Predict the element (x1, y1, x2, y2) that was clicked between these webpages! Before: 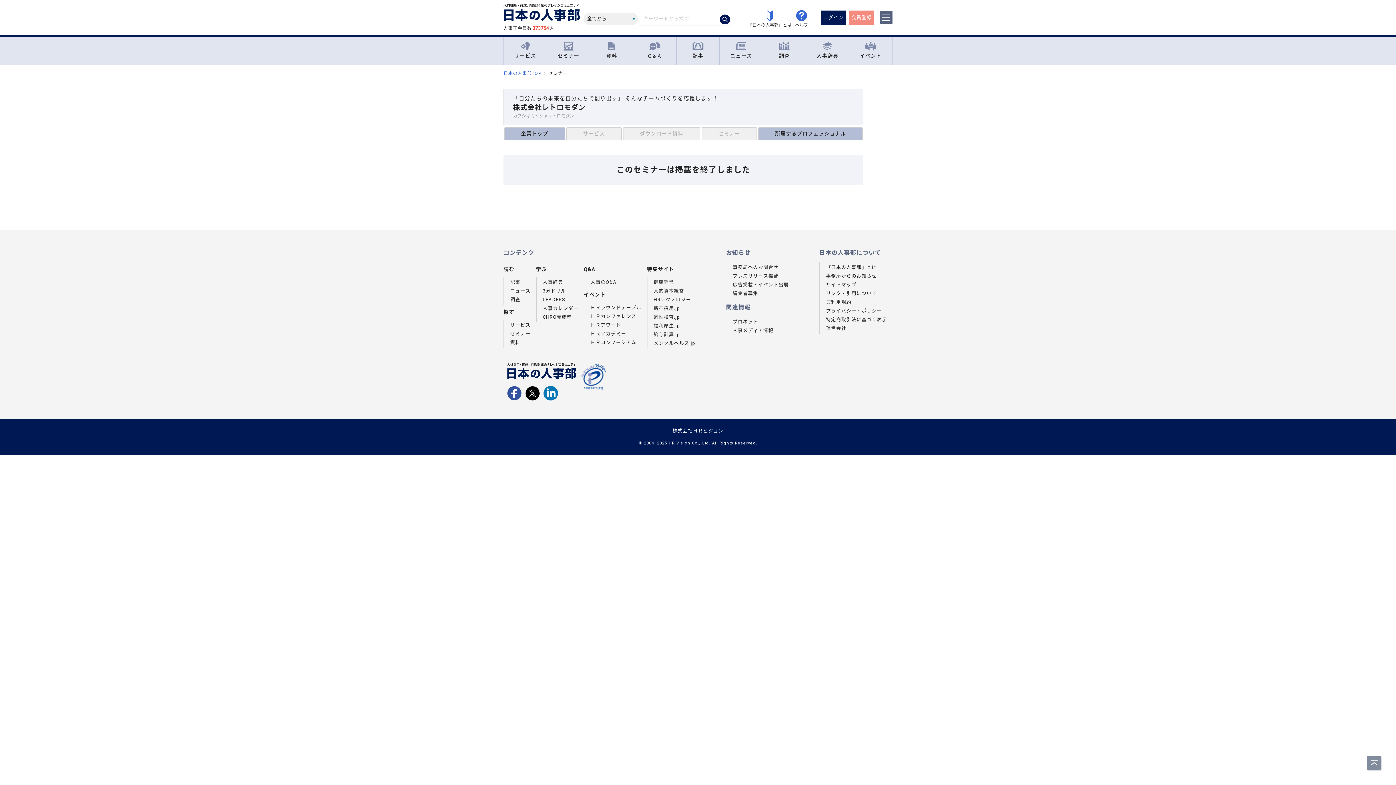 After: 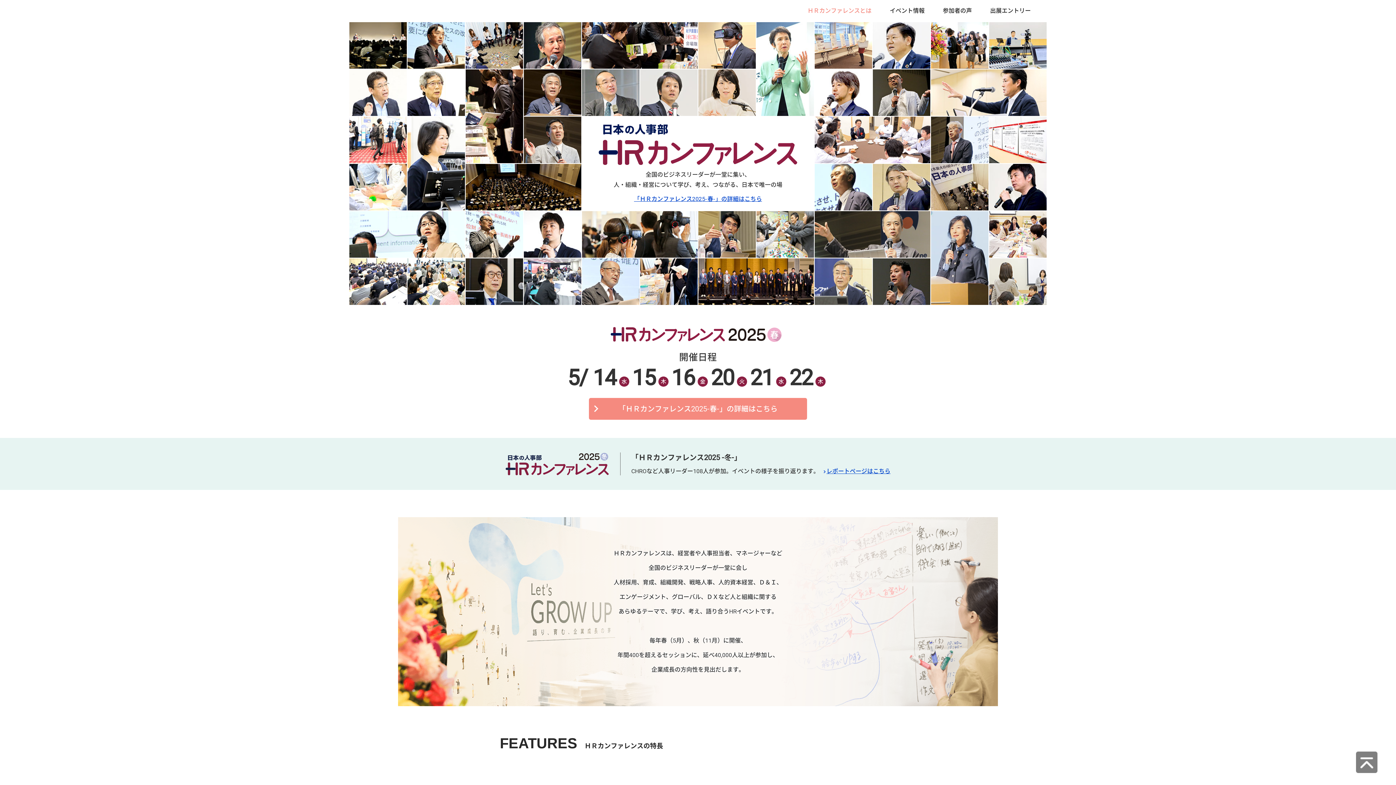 Action: bbox: (590, 313, 636, 319) label: ＨＲカンファレンス